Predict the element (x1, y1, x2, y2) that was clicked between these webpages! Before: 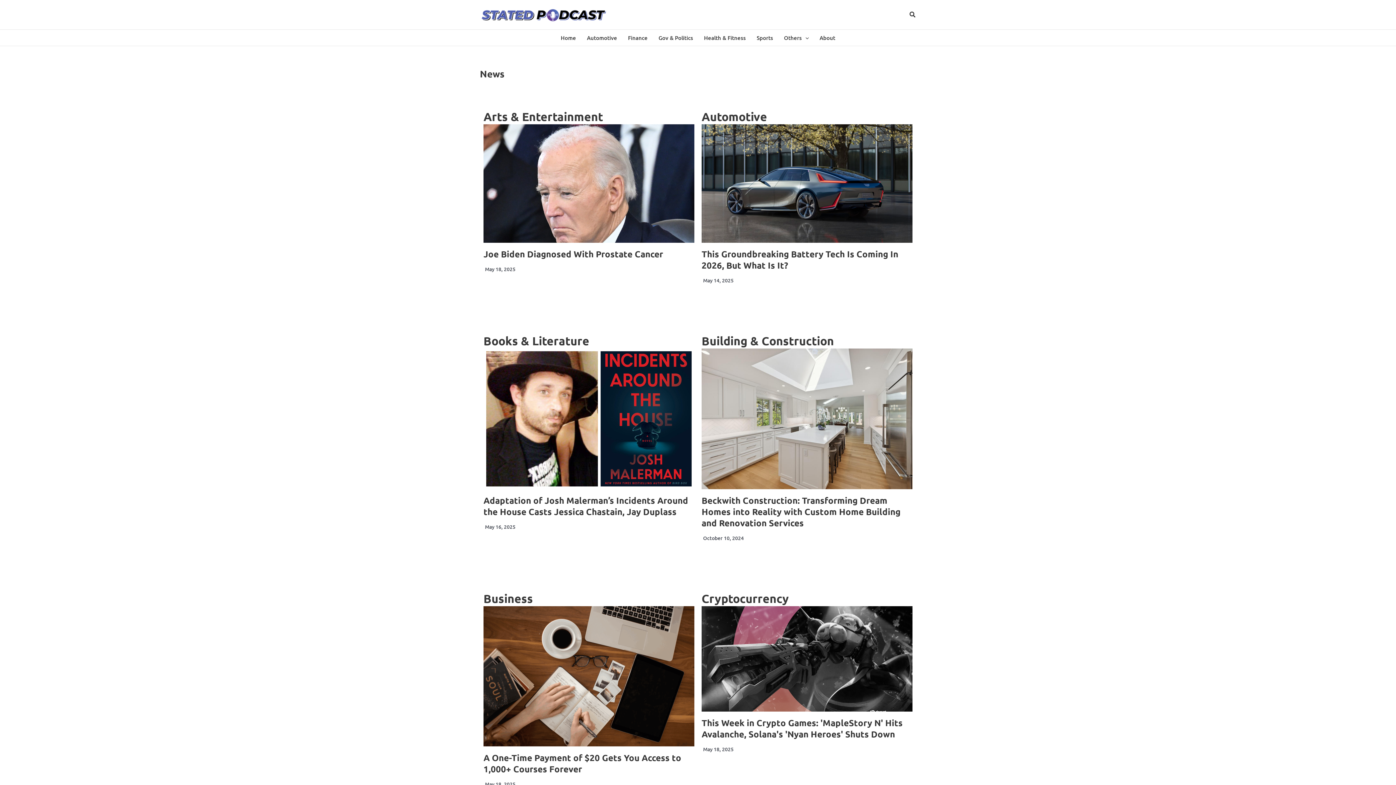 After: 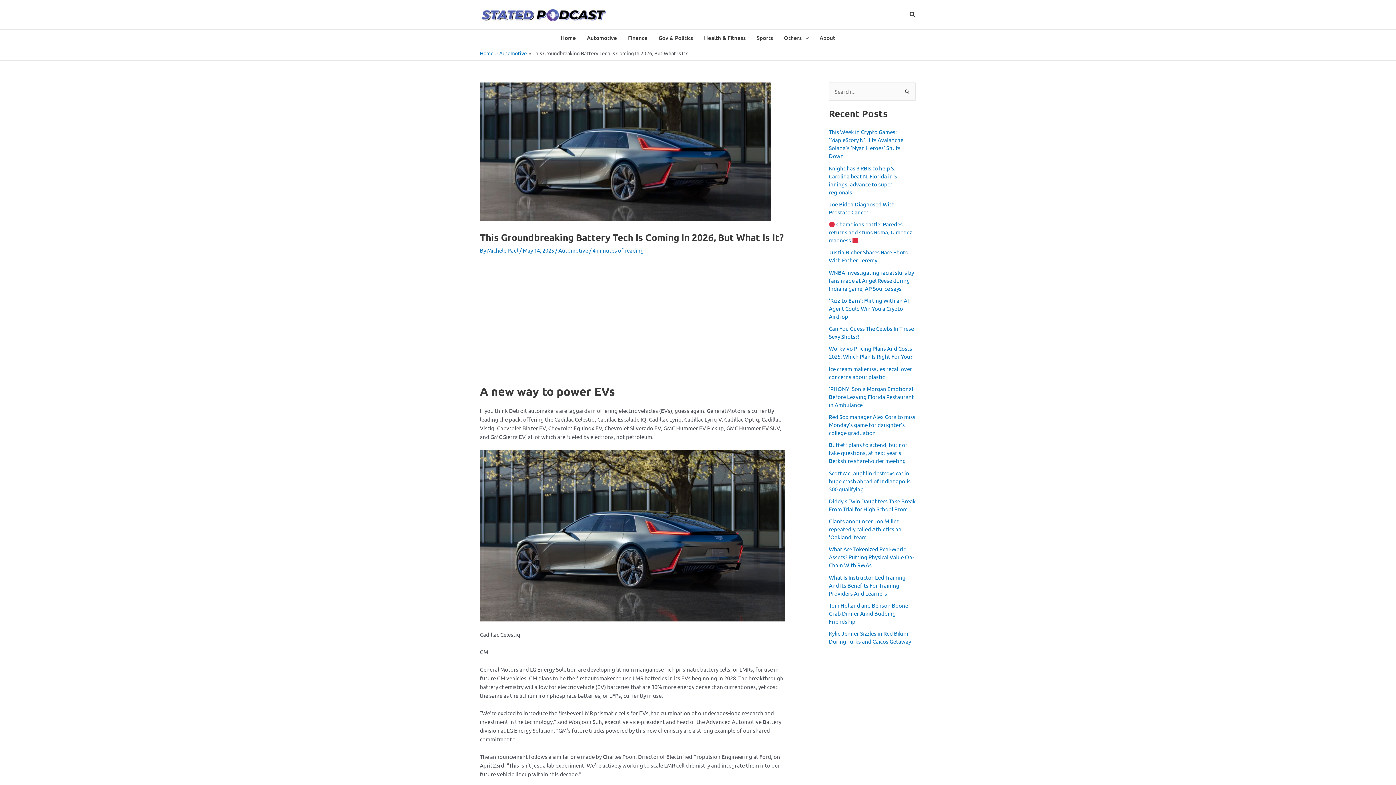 Action: bbox: (701, 124, 912, 242)